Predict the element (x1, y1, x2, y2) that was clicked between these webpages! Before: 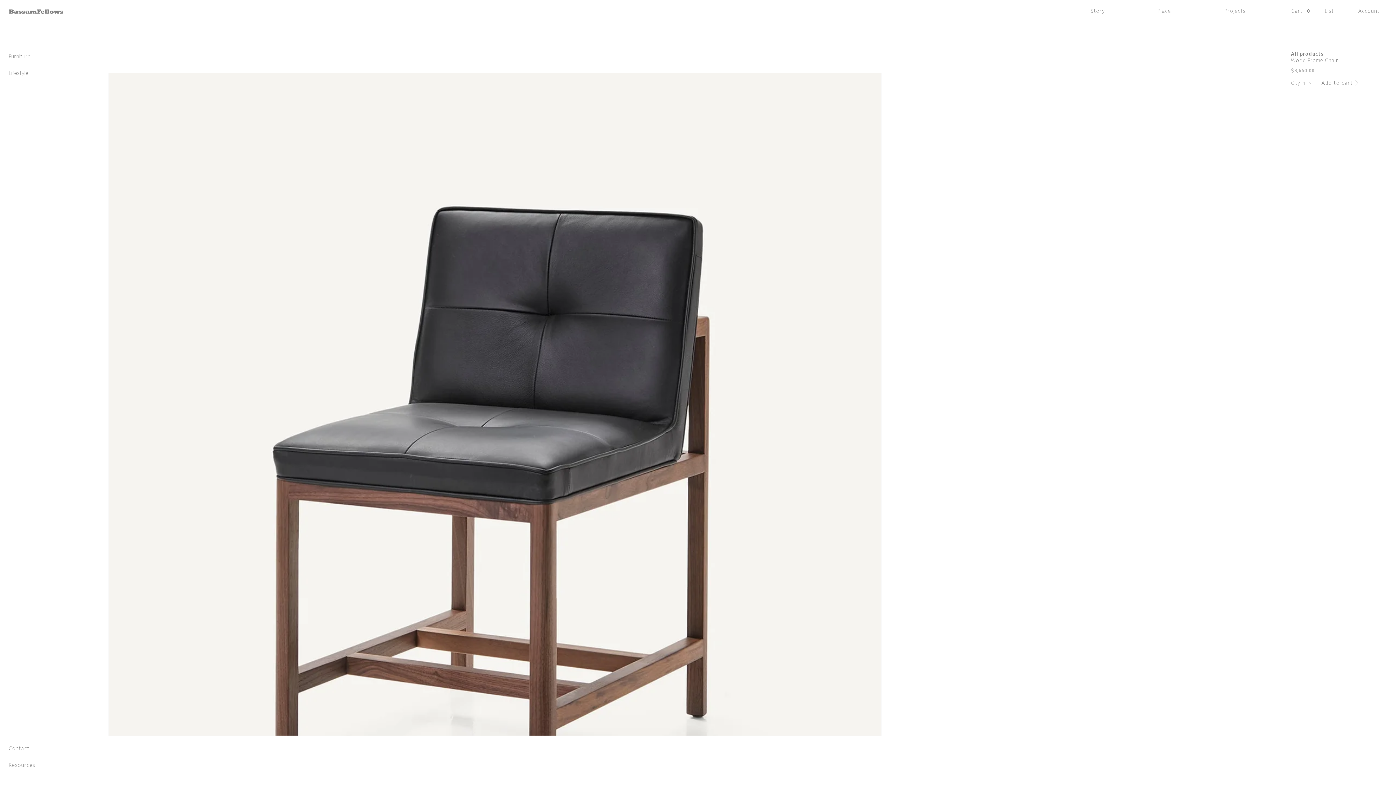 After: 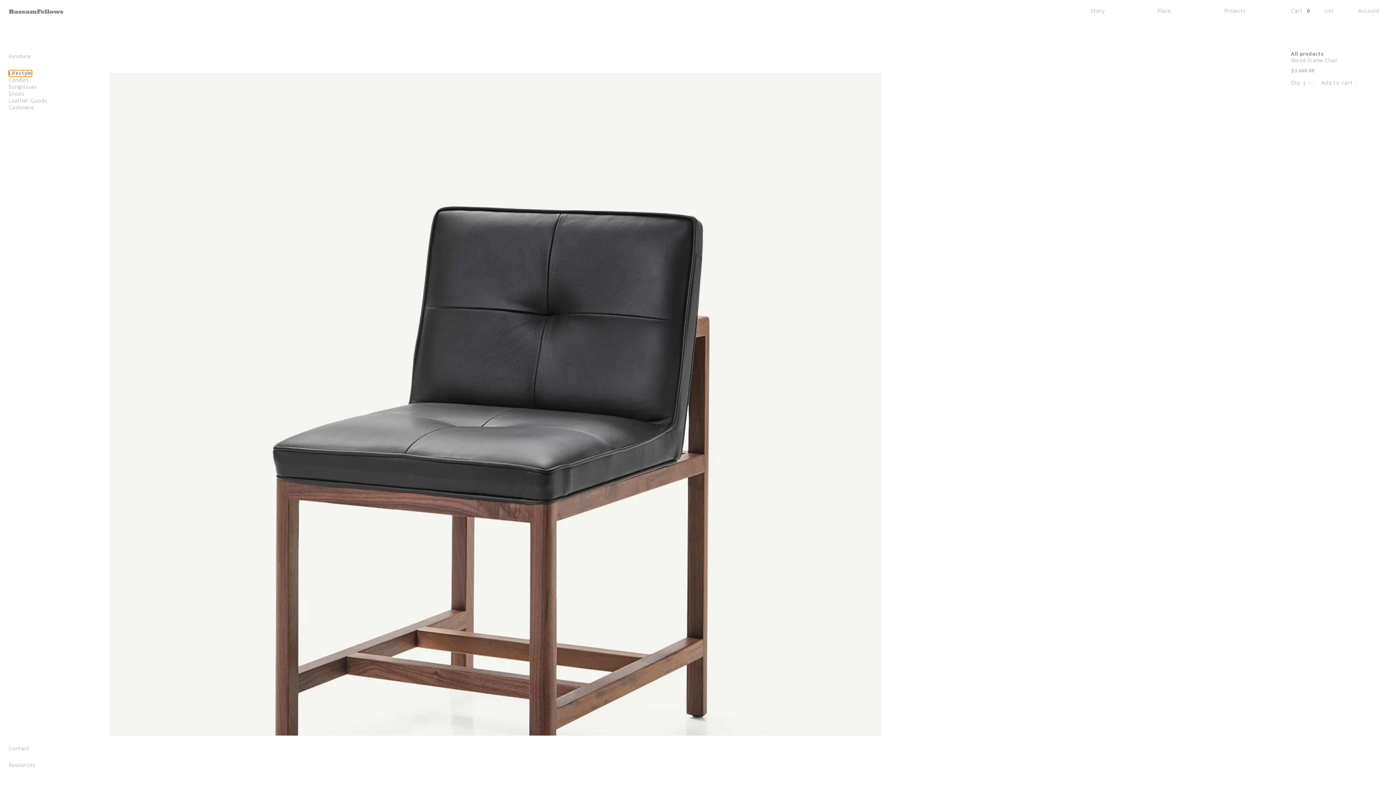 Action: bbox: (8, 70, 28, 76) label: Lifestyle